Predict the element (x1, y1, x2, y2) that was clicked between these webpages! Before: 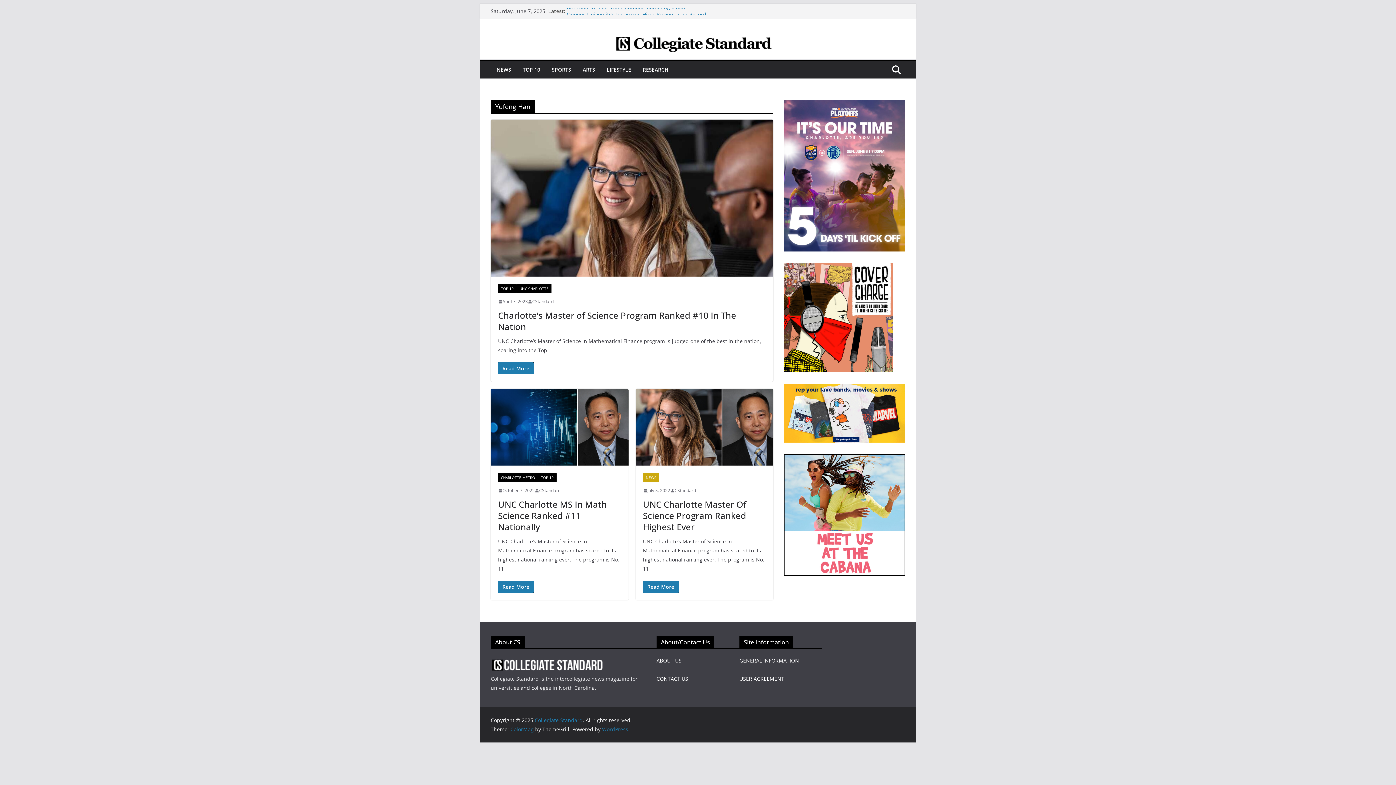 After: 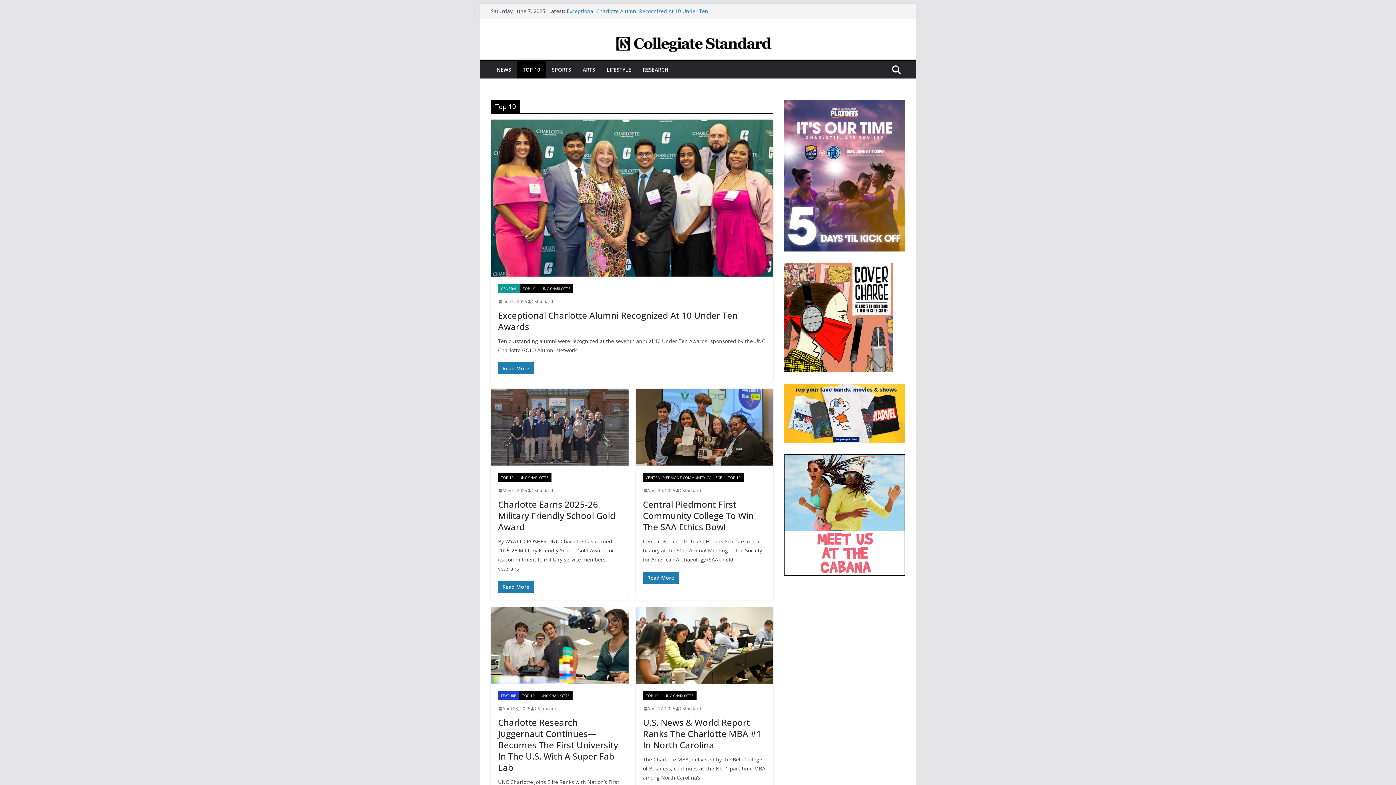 Action: bbox: (522, 64, 540, 75) label: TOP 10